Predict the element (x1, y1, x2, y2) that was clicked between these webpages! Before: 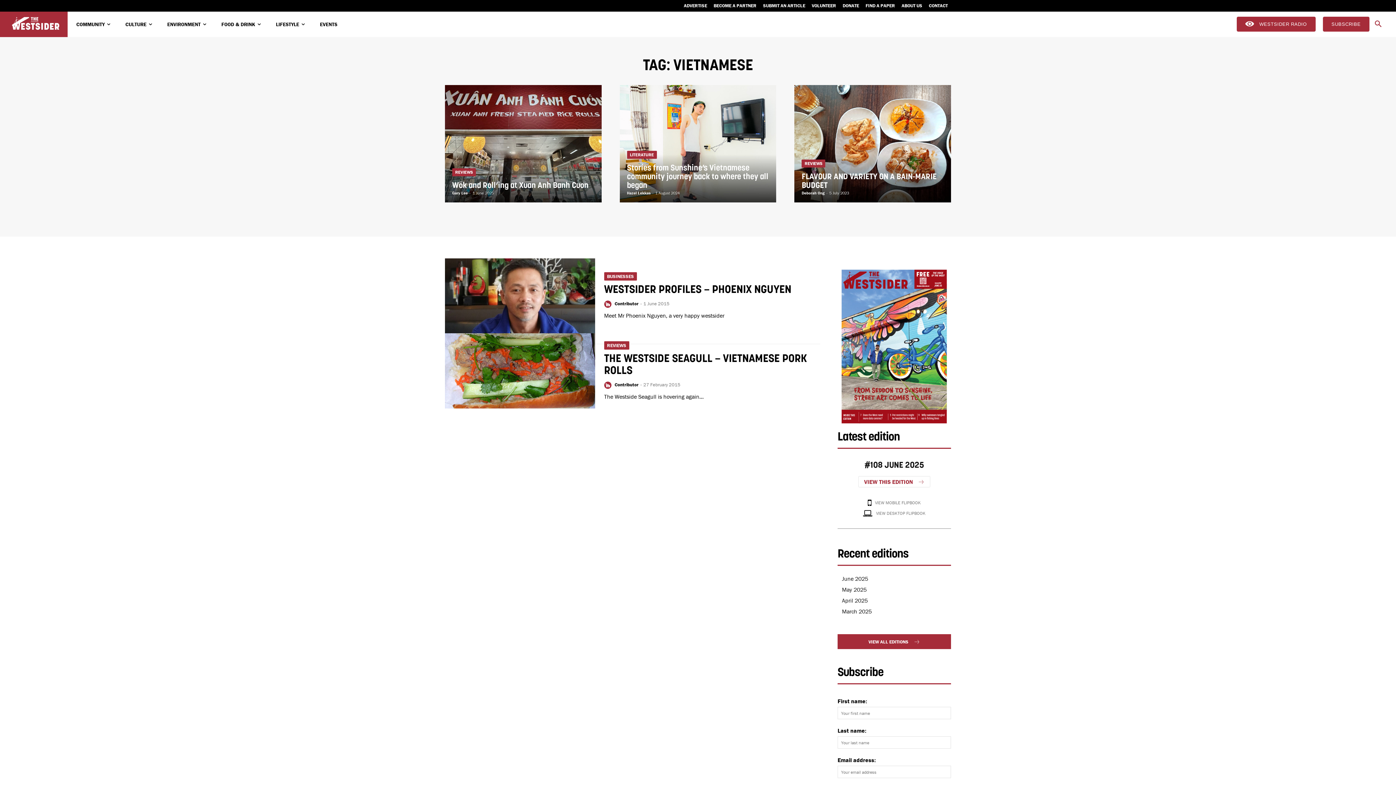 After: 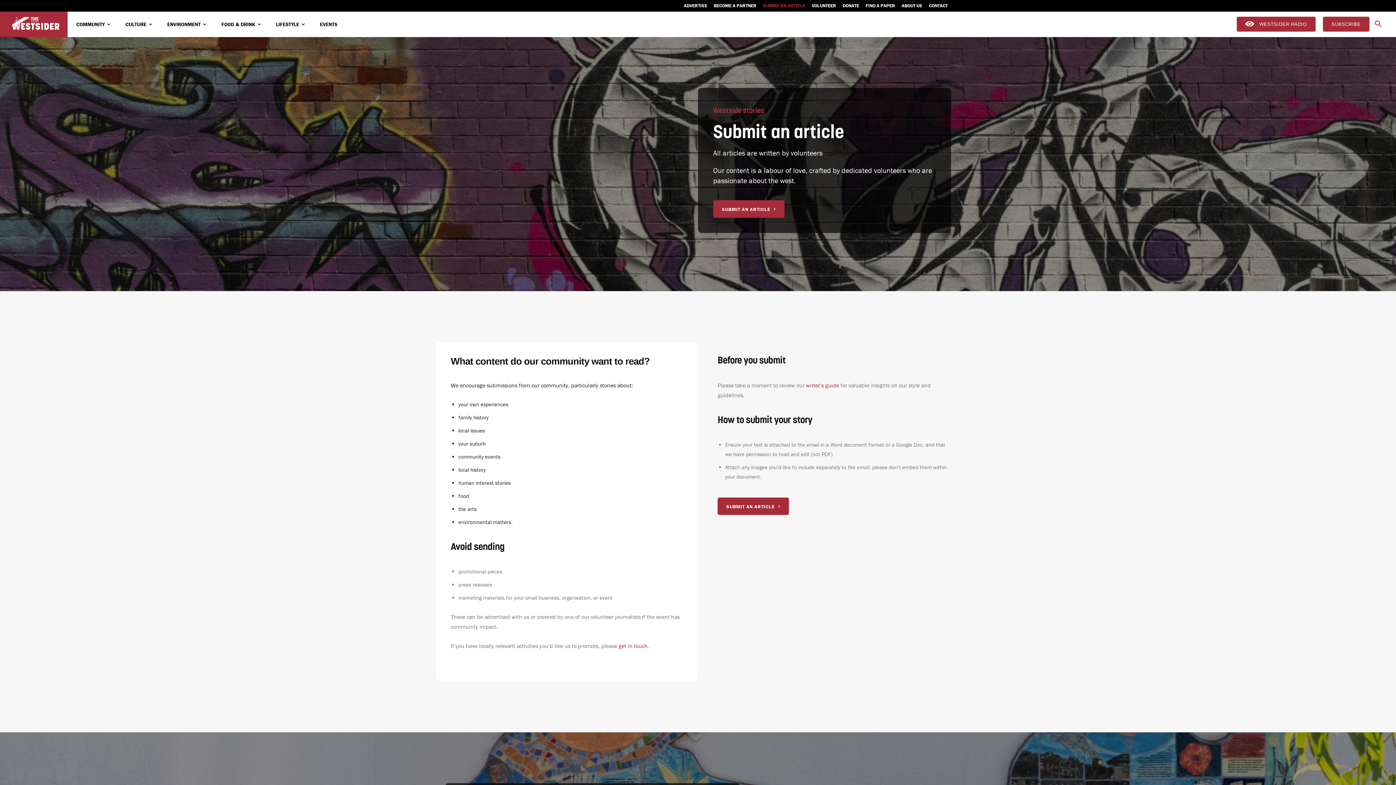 Action: bbox: (760, 0, 808, 11) label: SUBMIT AN ARTICLE